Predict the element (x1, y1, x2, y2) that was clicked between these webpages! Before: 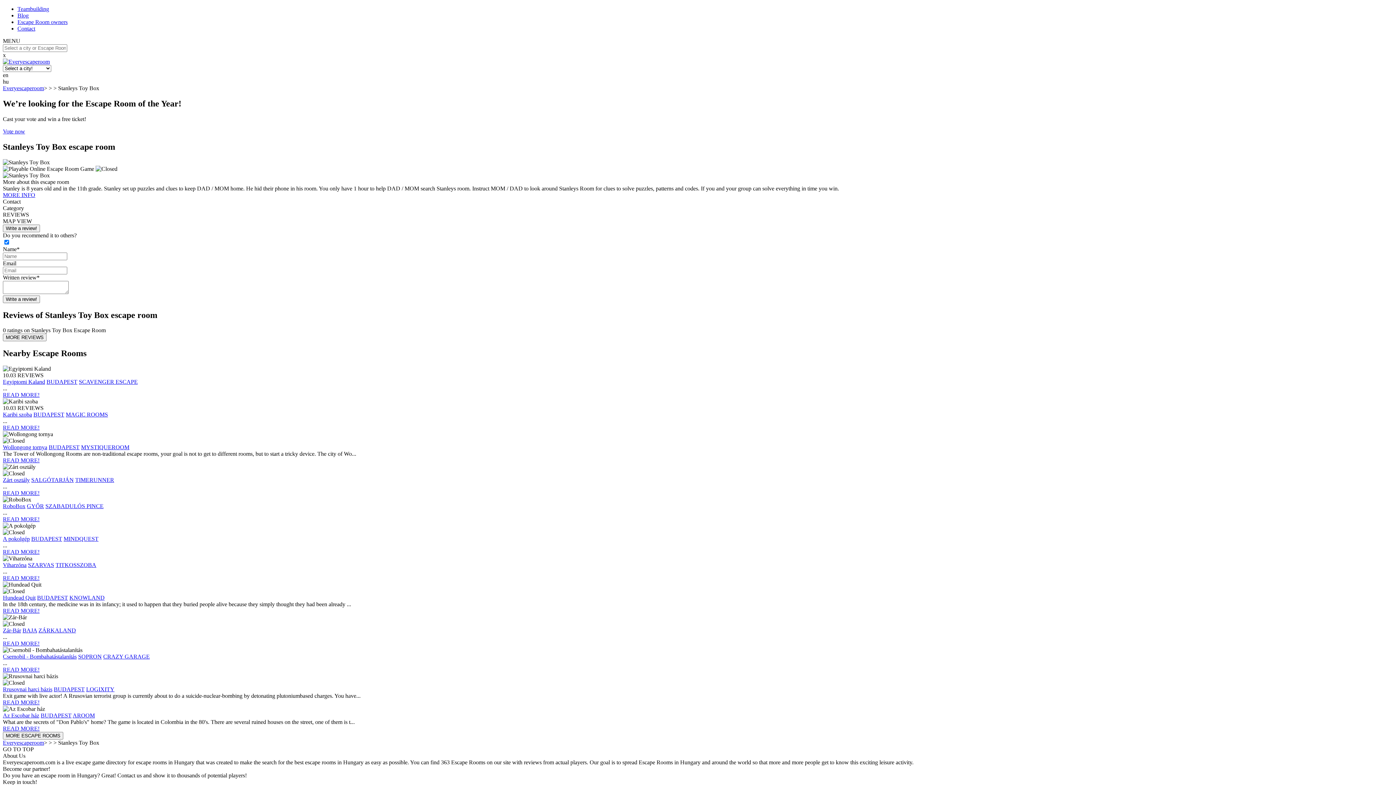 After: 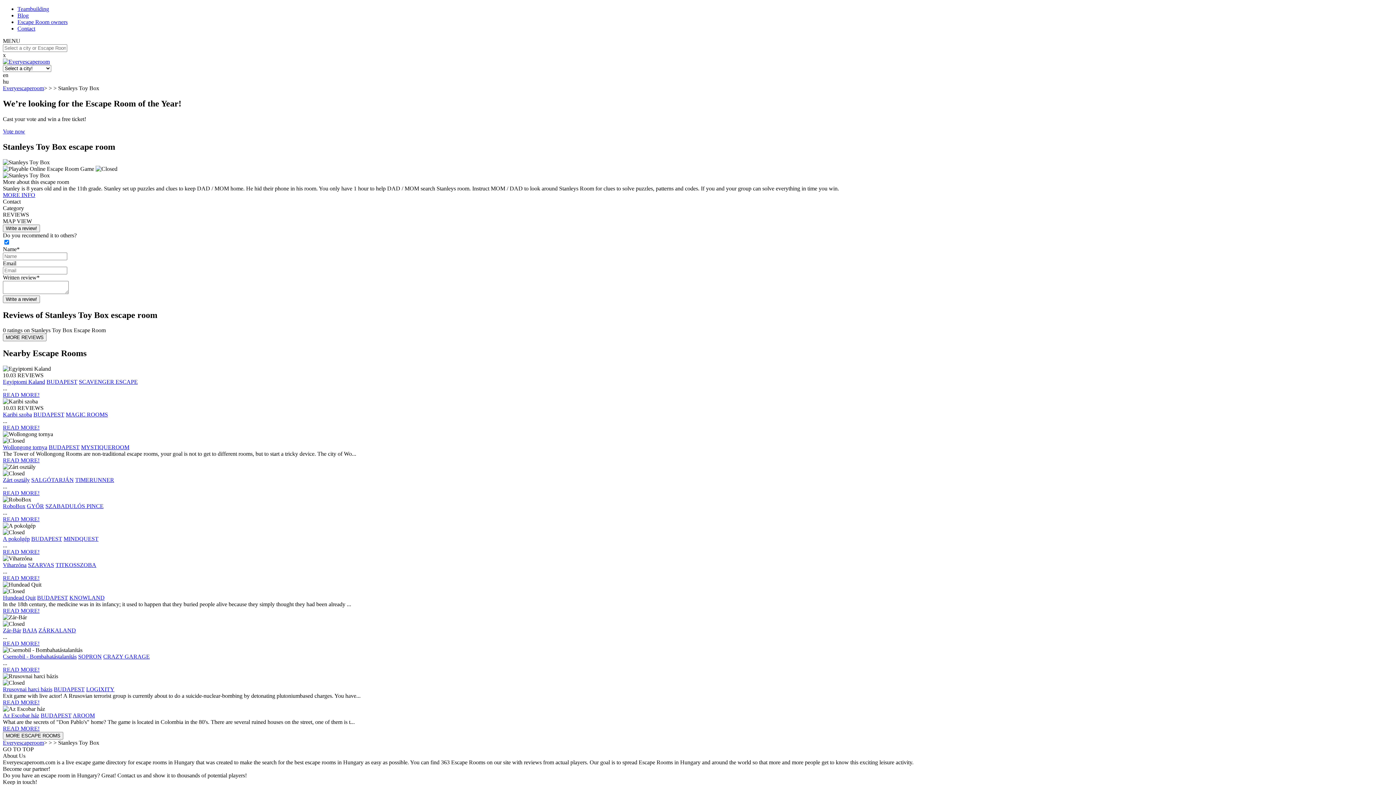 Action: label: MORE INFO bbox: (2, 191, 35, 198)